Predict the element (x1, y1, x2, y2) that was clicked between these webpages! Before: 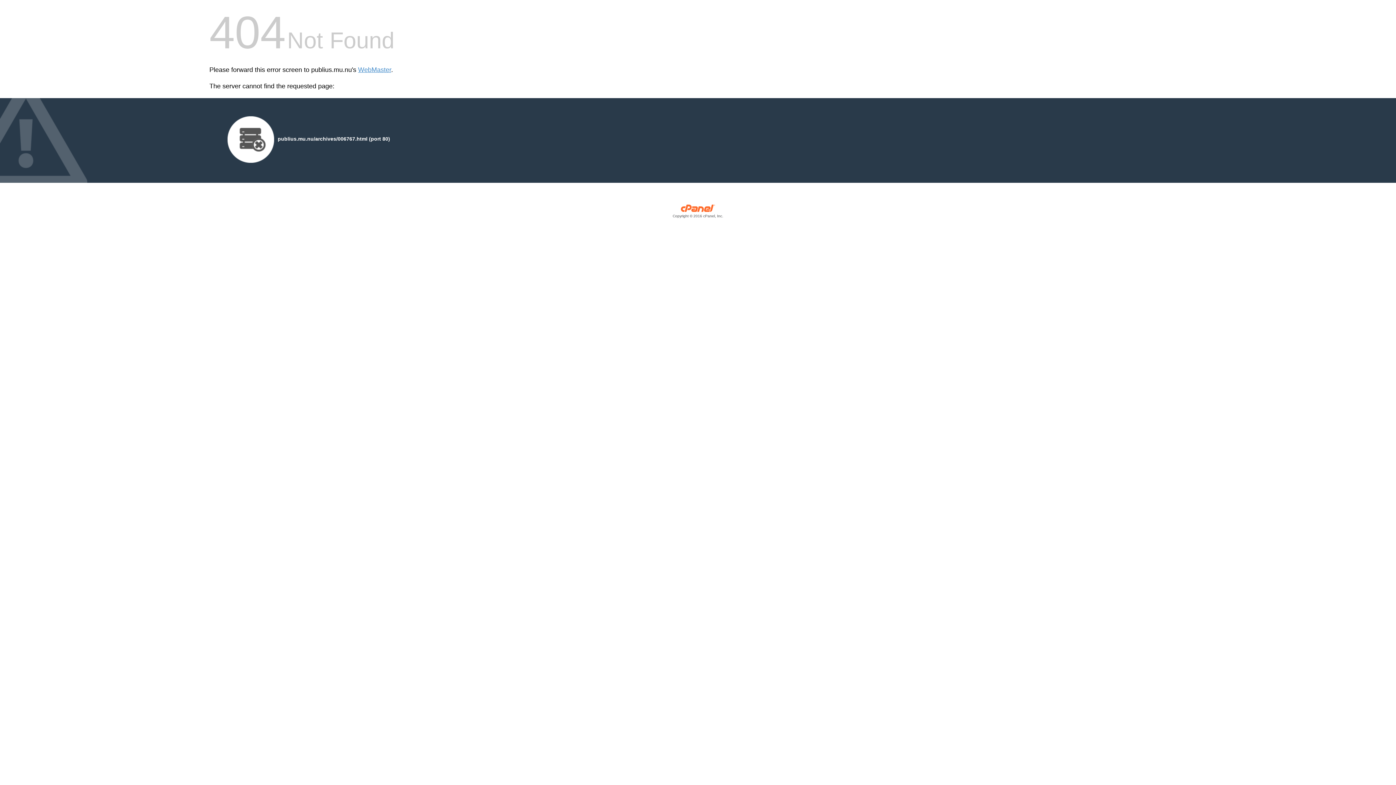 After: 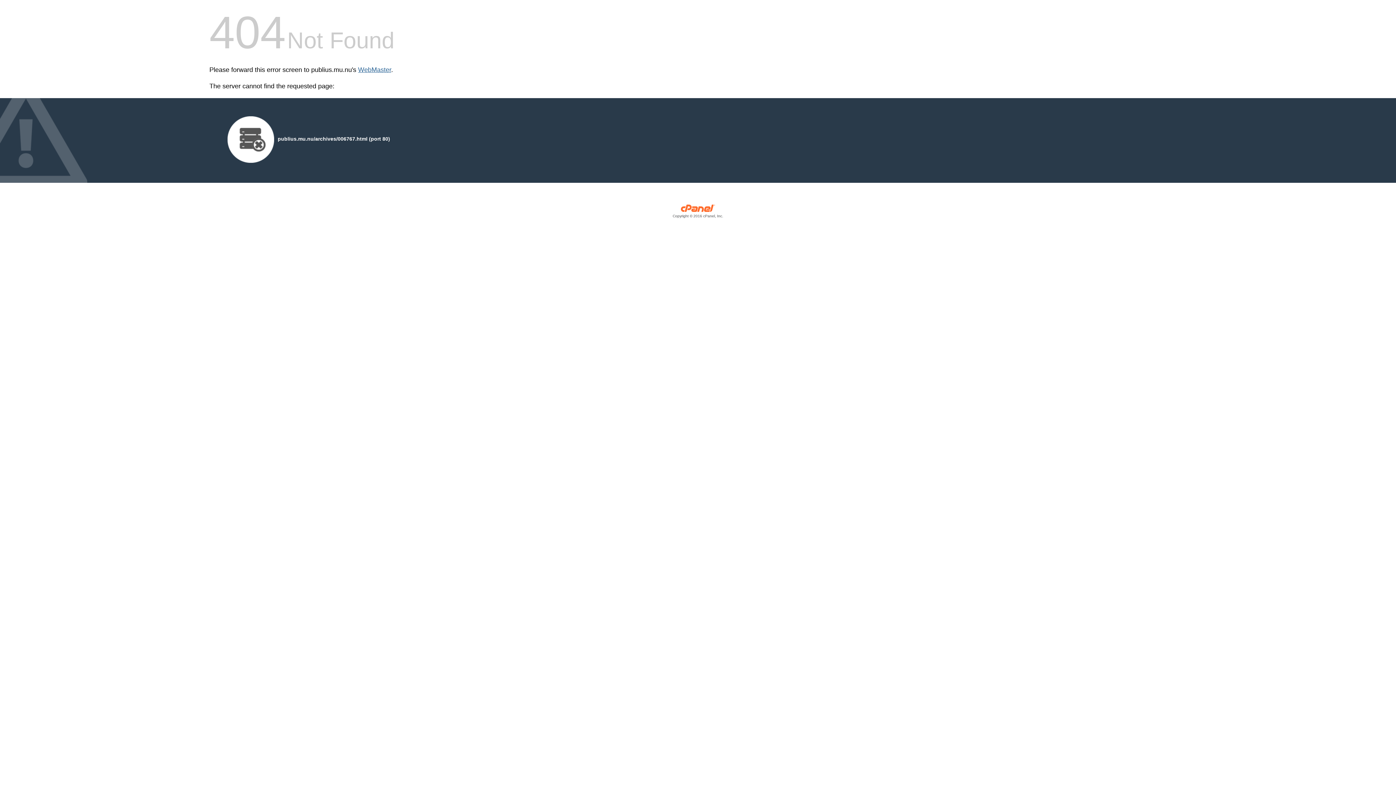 Action: bbox: (358, 66, 391, 73) label: WebMaster